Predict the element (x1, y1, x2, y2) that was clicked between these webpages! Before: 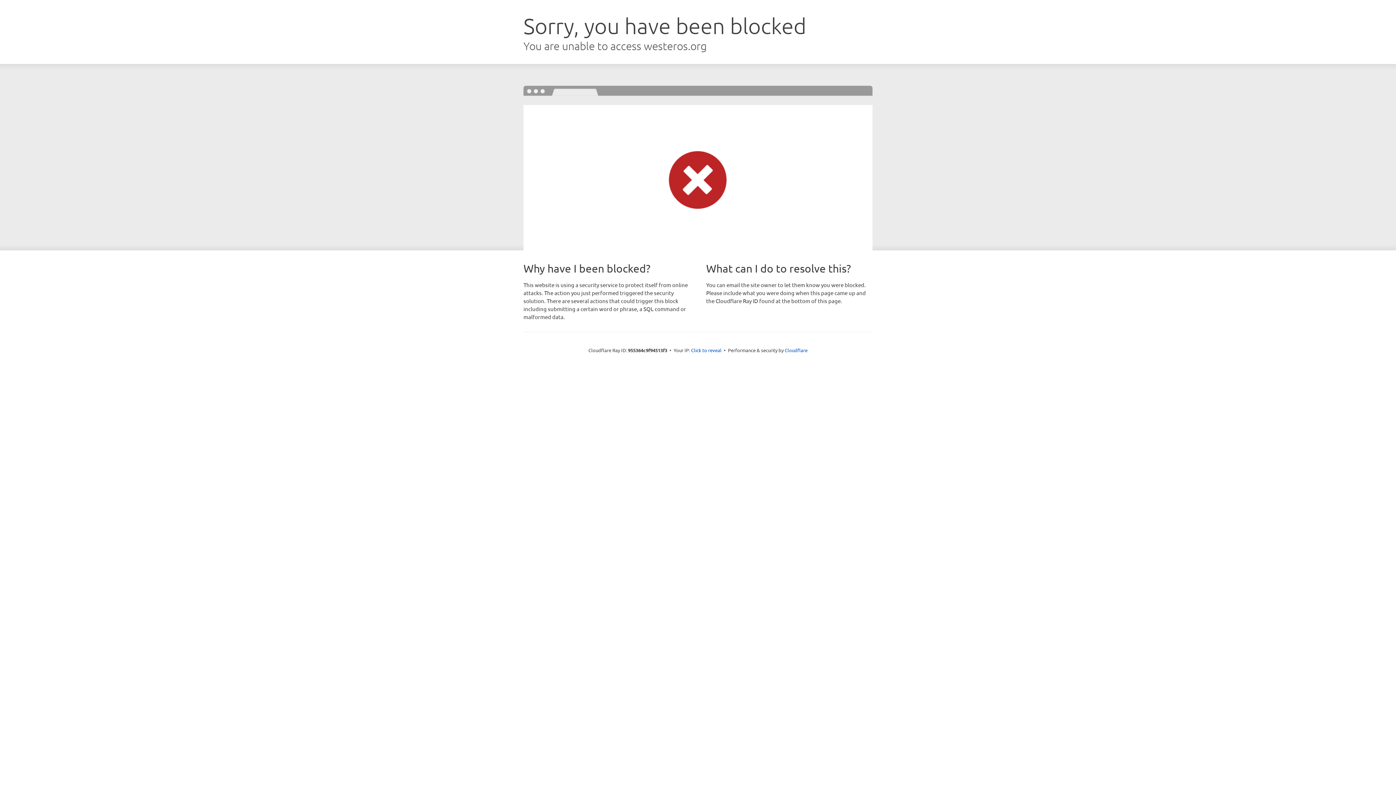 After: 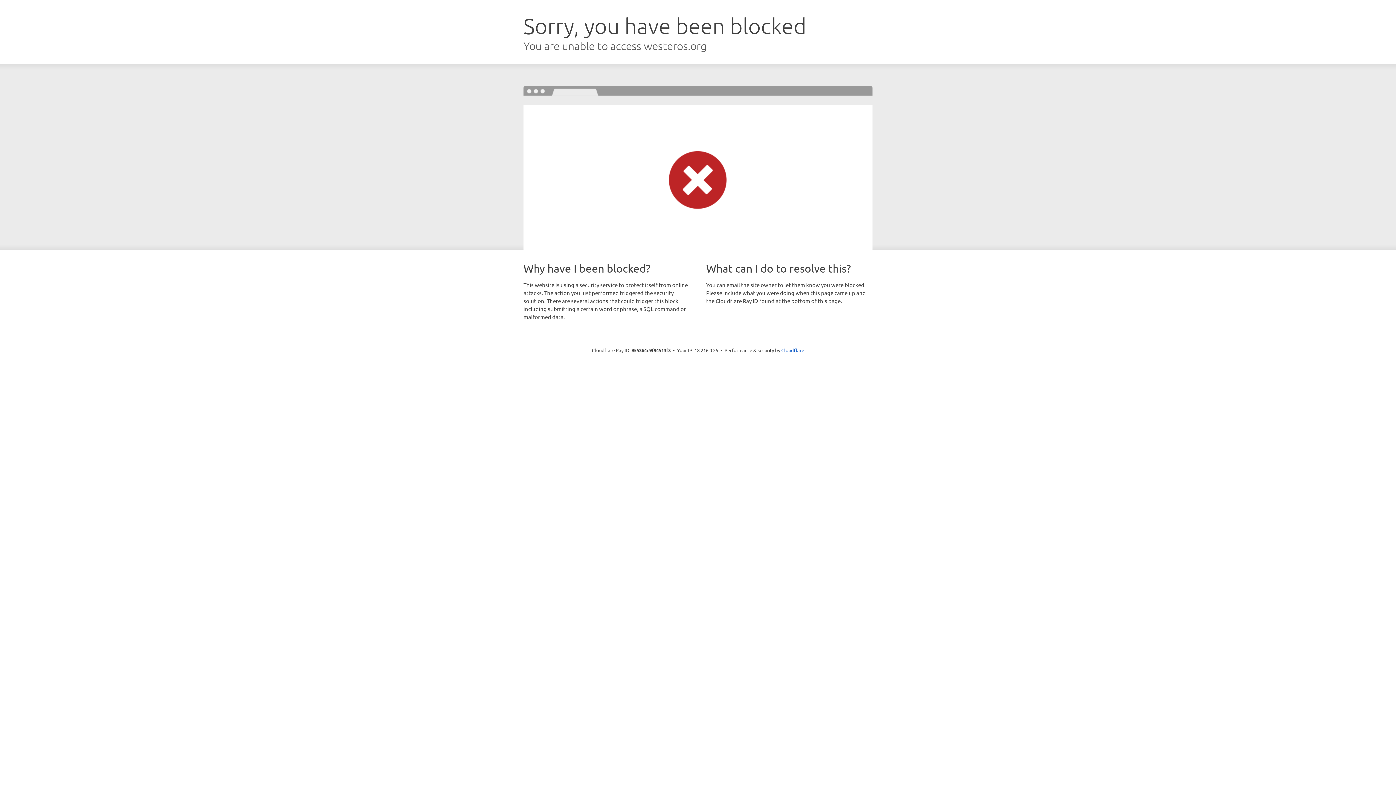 Action: bbox: (691, 346, 721, 353) label: Click to reveal